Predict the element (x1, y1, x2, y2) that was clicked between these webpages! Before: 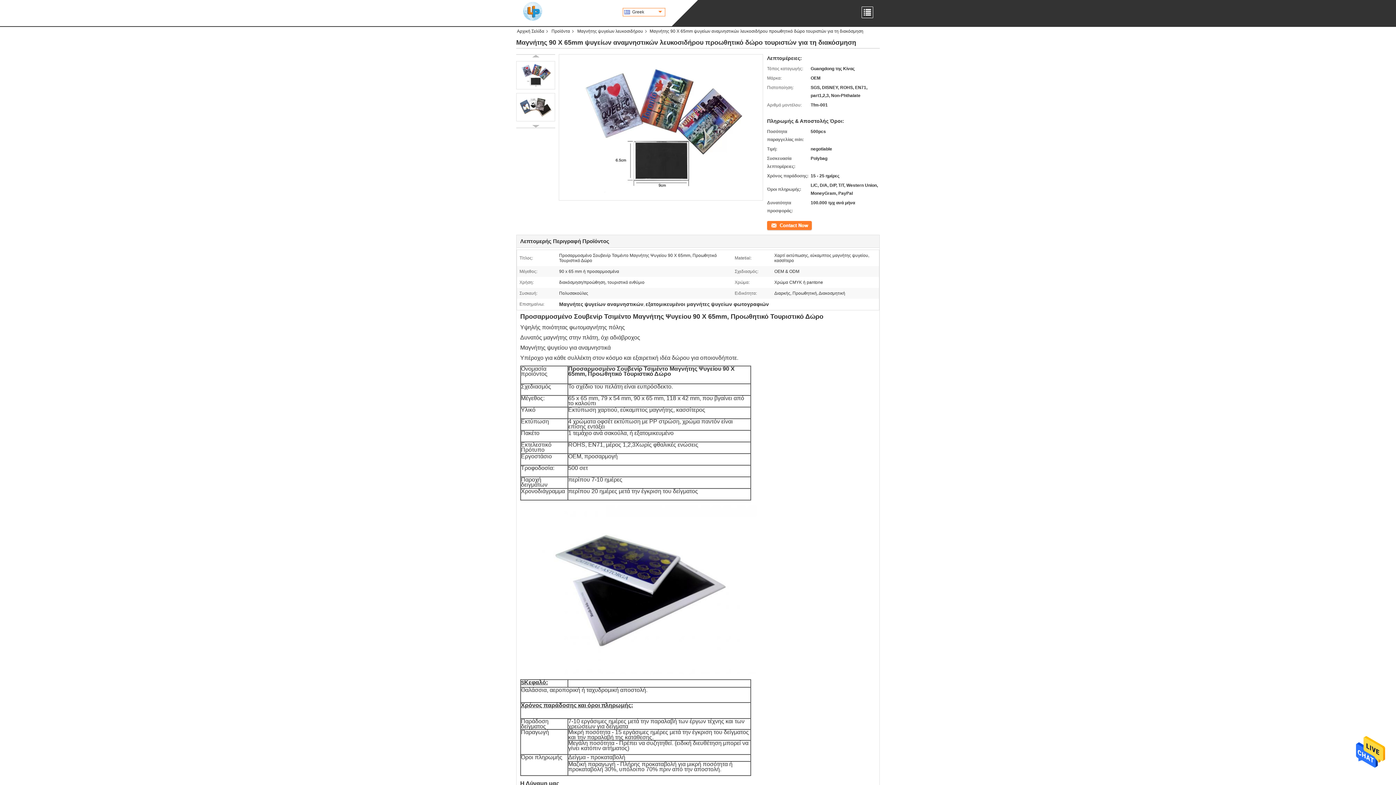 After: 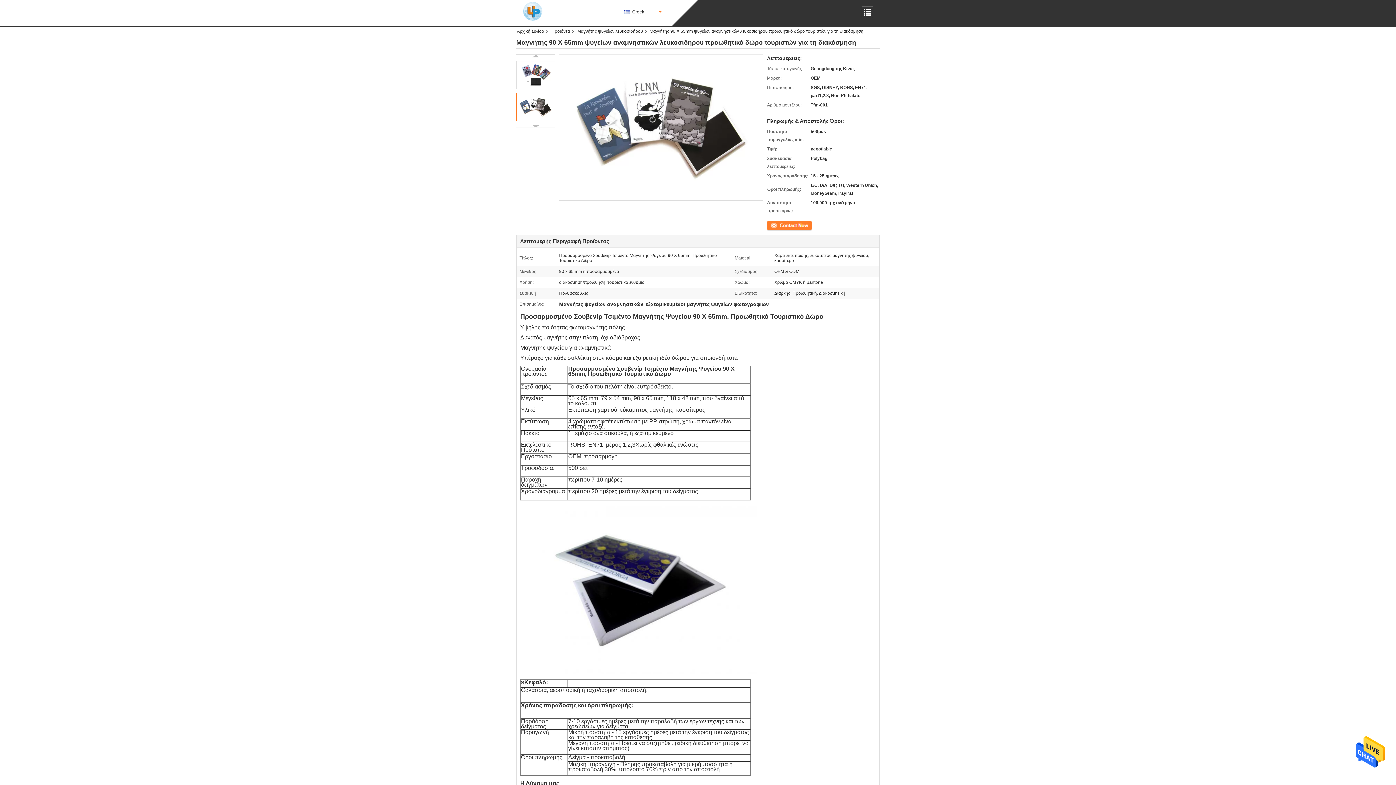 Action: bbox: (516, 93, 555, 121)